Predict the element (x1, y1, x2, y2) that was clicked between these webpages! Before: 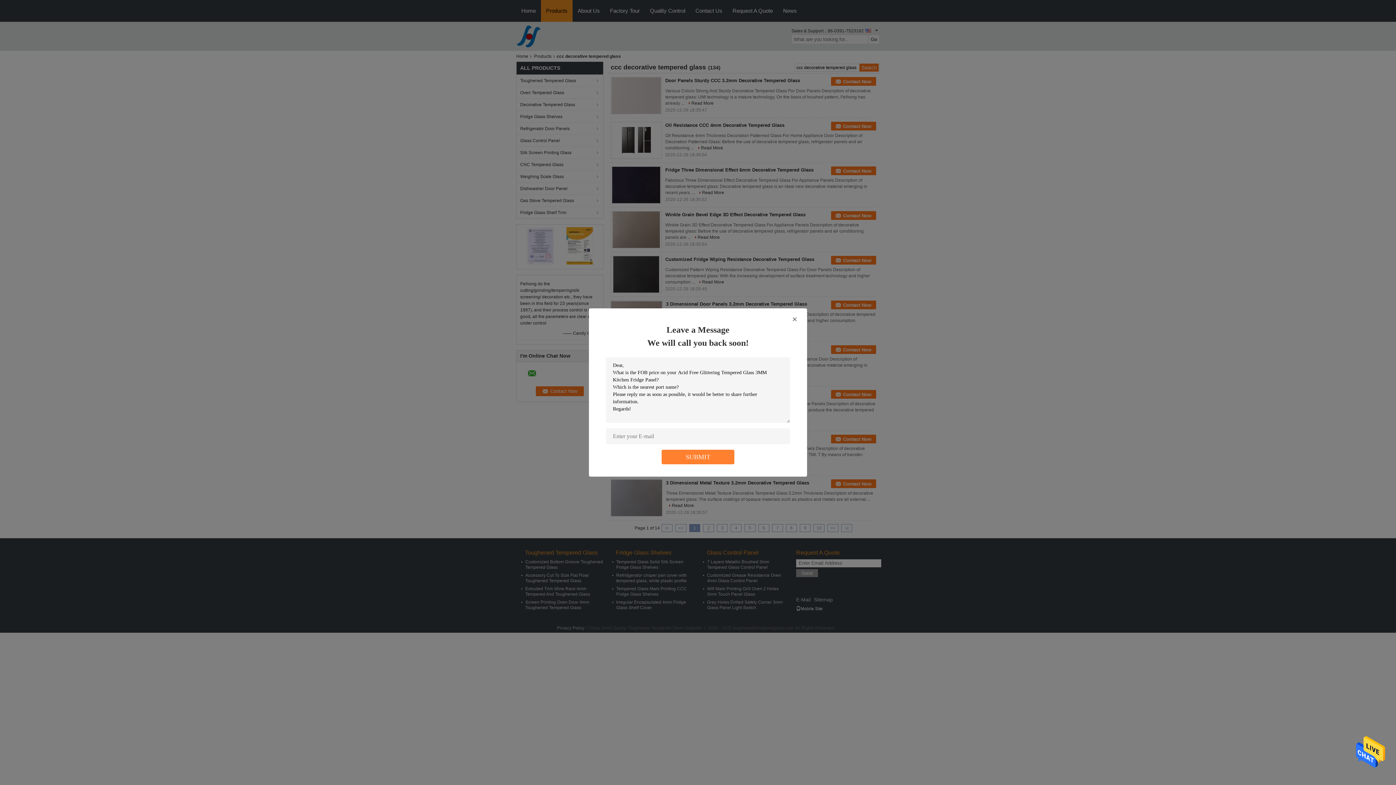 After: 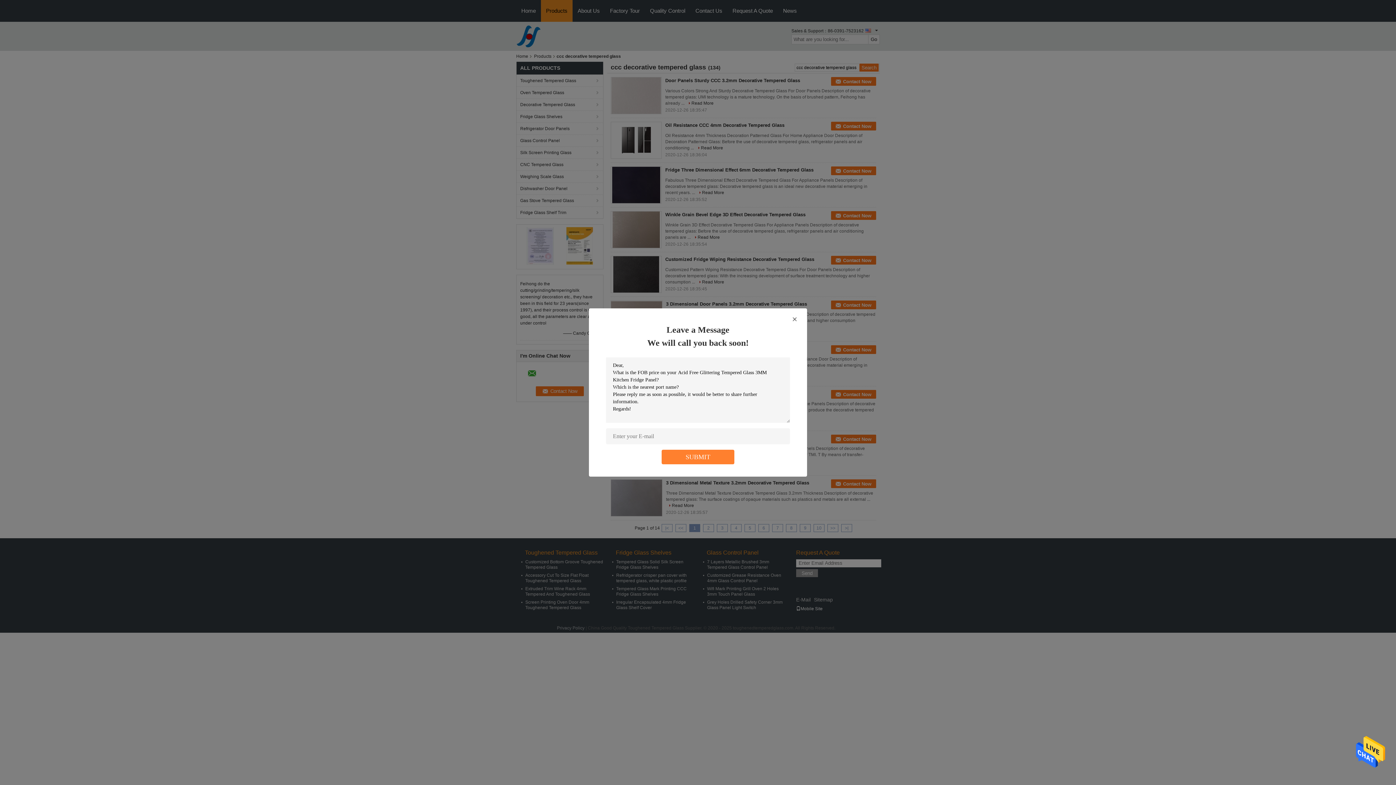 Action: bbox: (1356, 750, 1385, 755)